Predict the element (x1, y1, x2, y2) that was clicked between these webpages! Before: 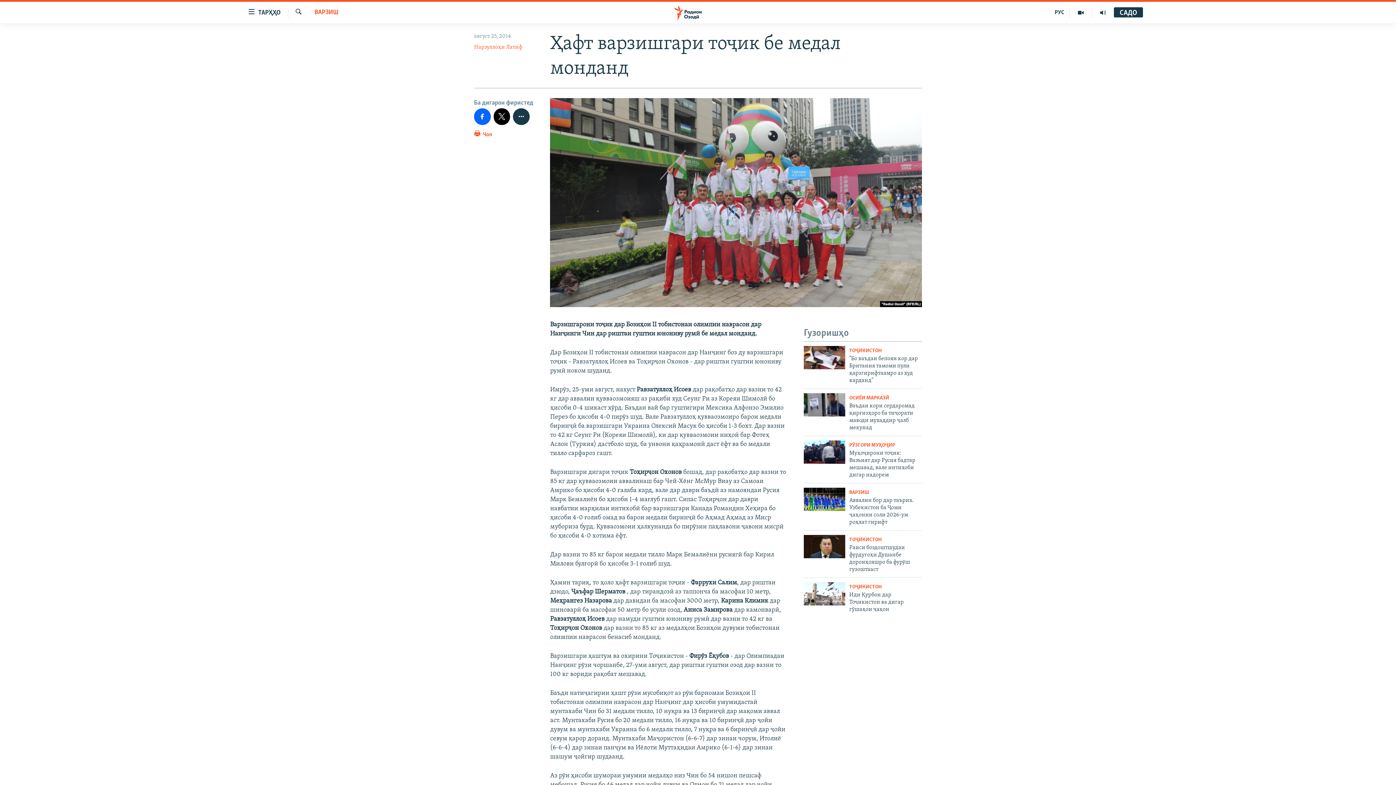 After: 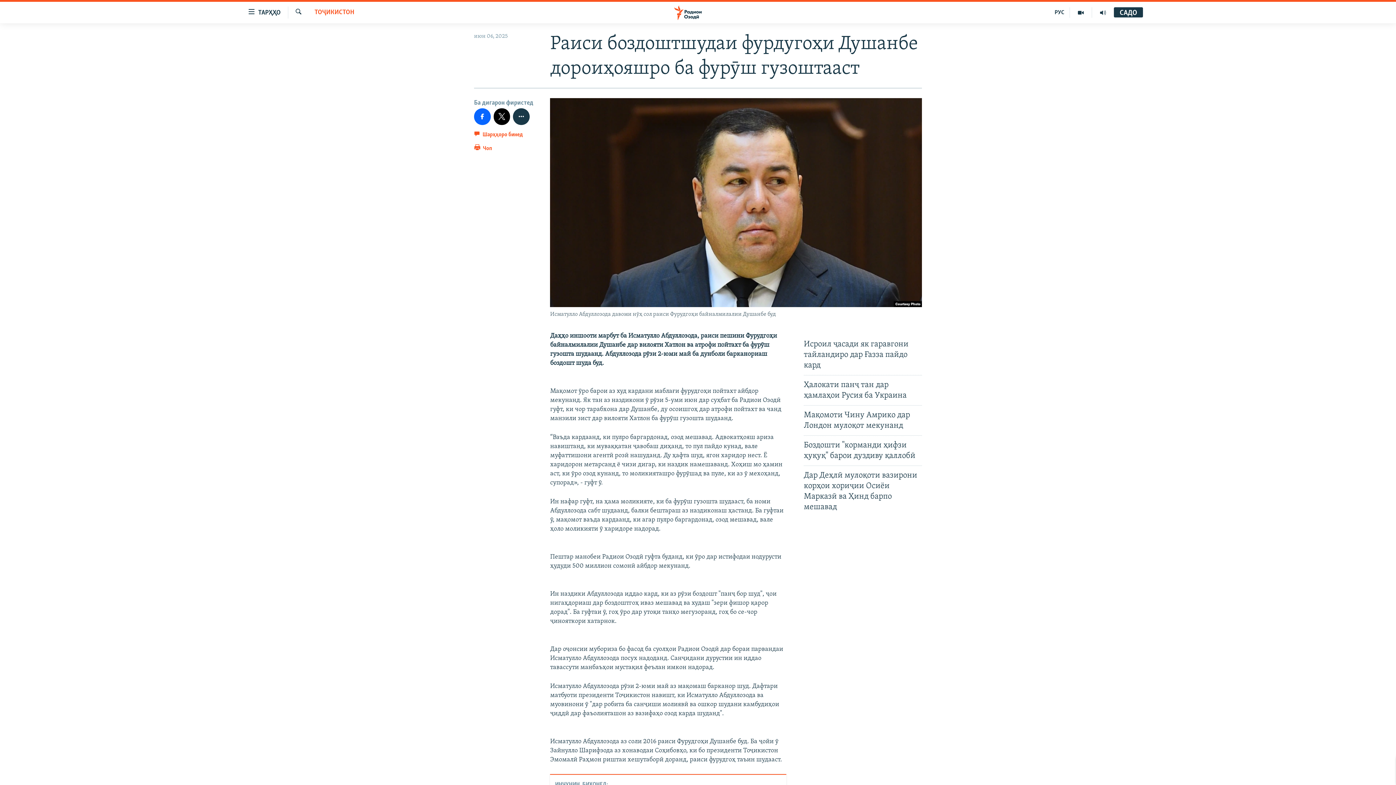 Action: bbox: (804, 535, 845, 558)